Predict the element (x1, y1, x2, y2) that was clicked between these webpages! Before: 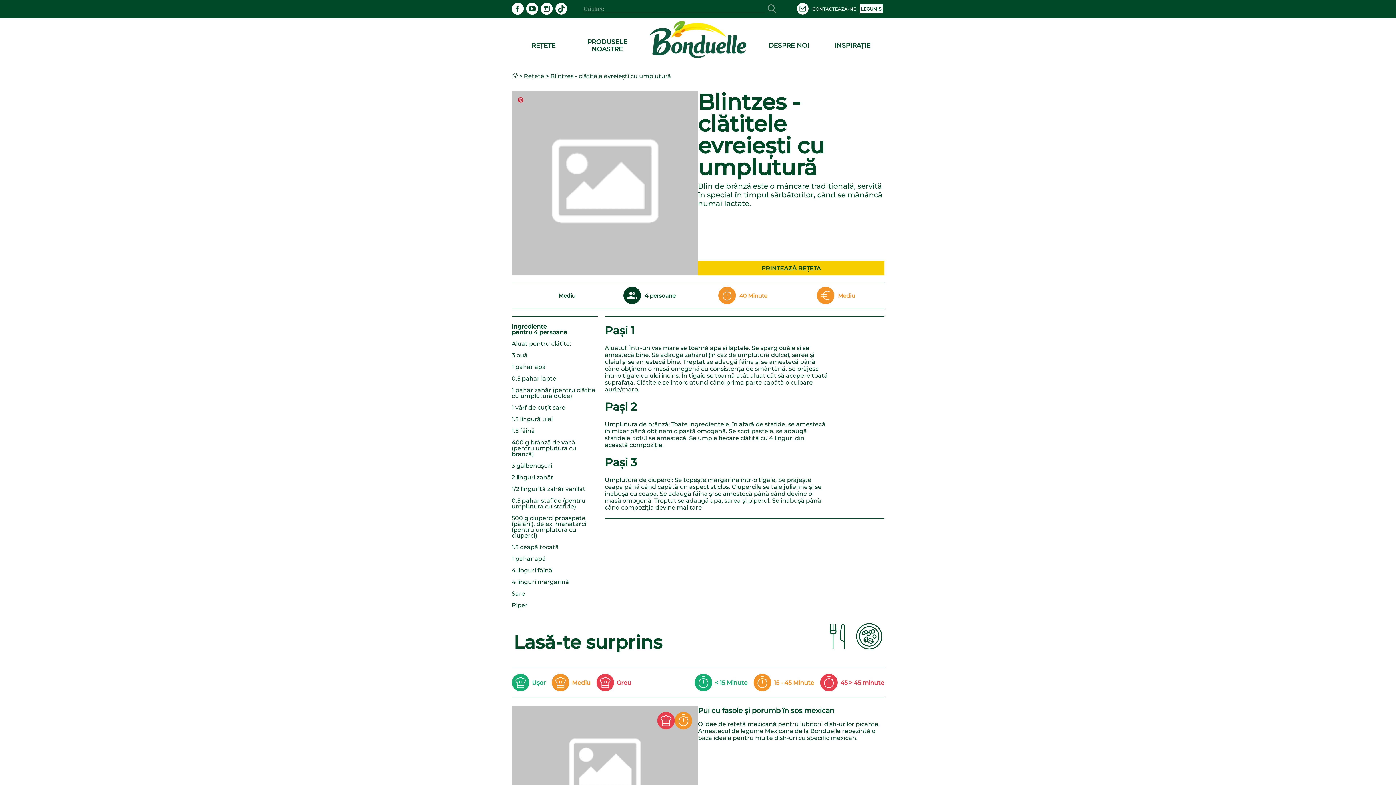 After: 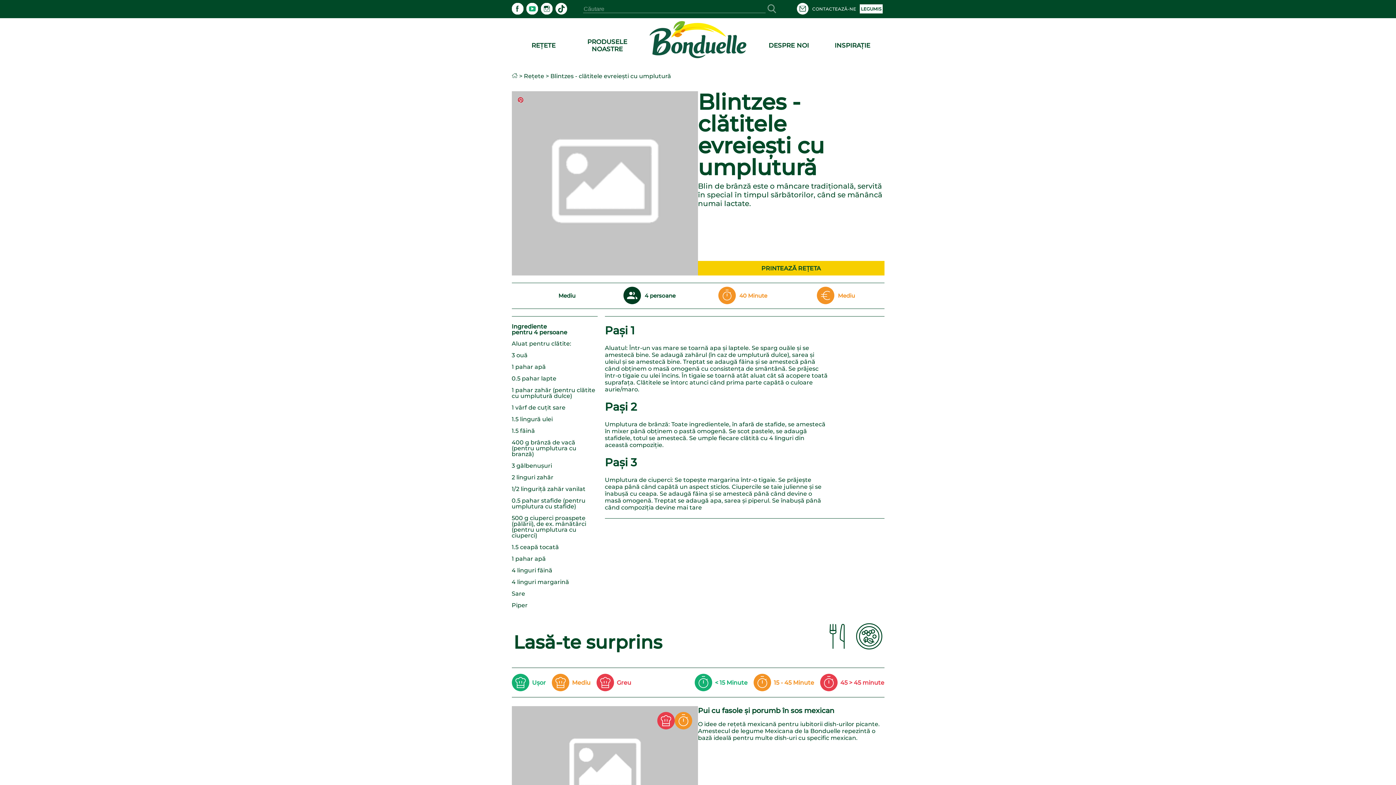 Action: label: youtube bbox: (526, 8, 538, 15)